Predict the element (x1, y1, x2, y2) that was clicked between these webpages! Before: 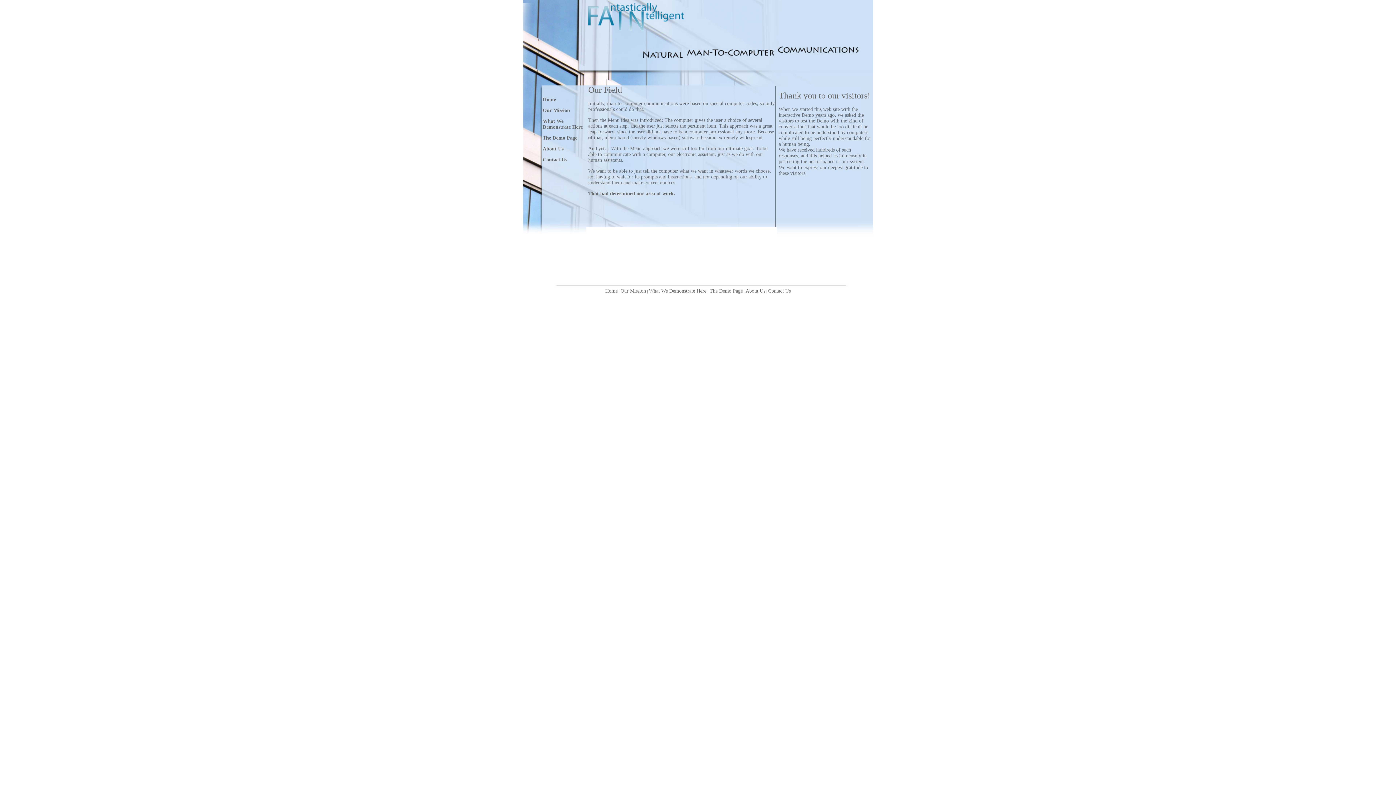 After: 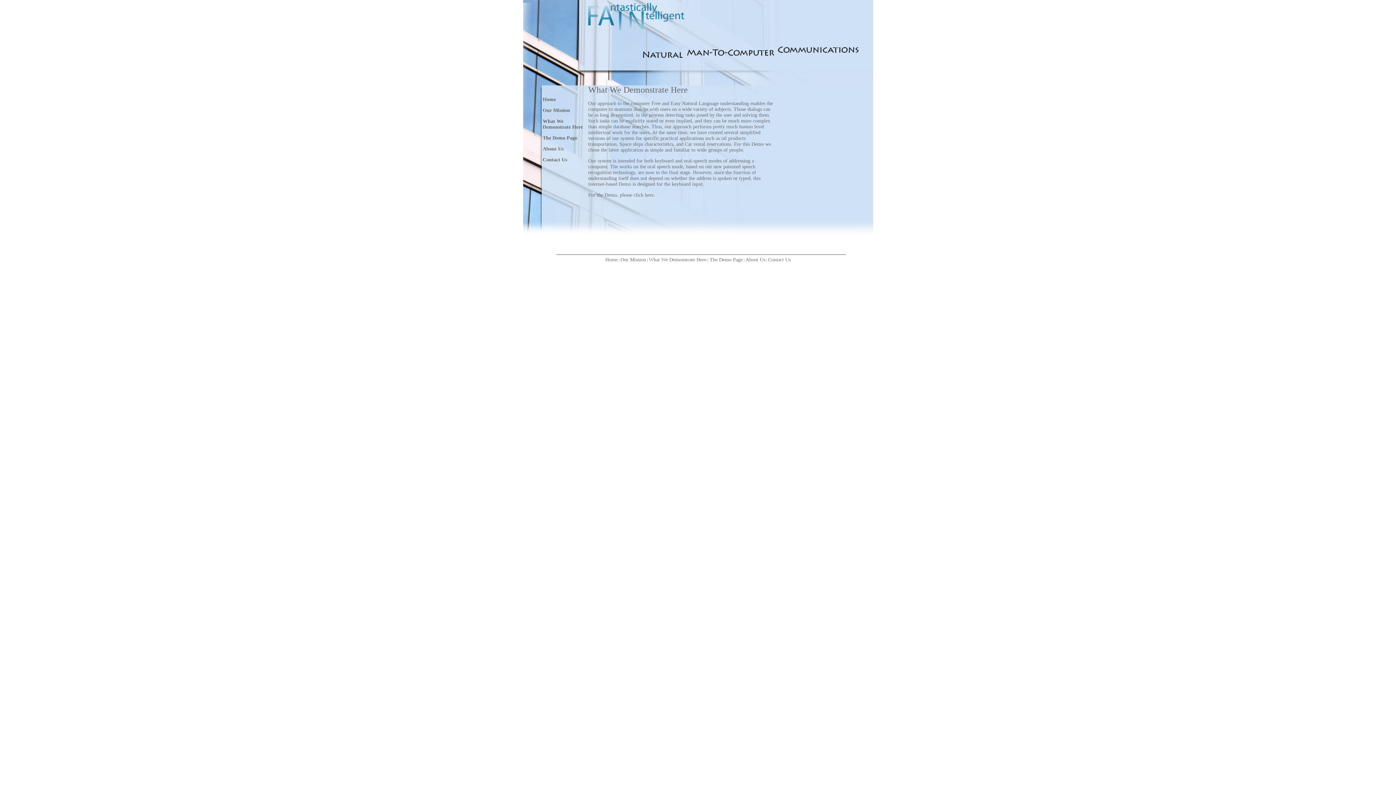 Action: bbox: (649, 288, 706, 293) label: What We Demonstrate Here